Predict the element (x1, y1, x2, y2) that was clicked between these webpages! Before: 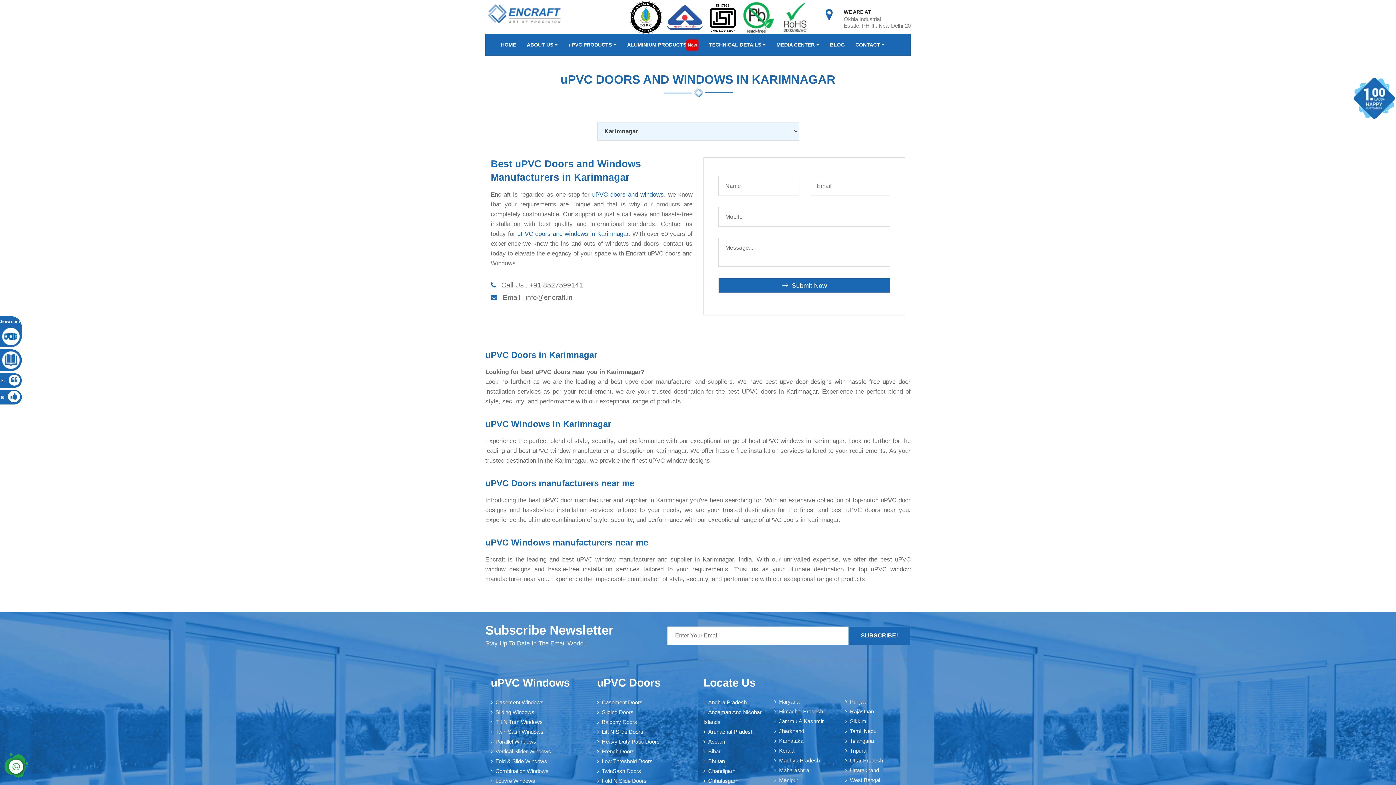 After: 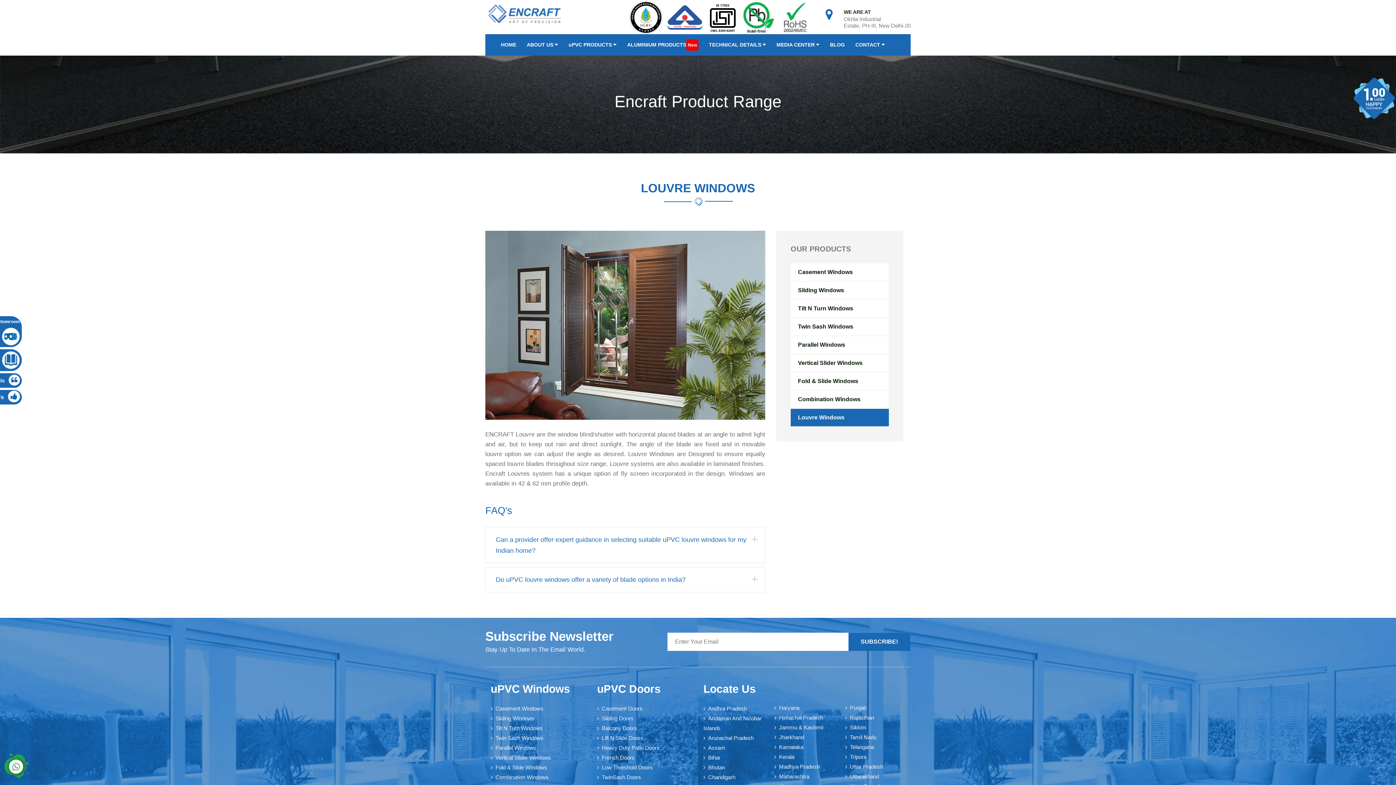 Action: bbox: (495, 778, 535, 784) label: Louvre Windows